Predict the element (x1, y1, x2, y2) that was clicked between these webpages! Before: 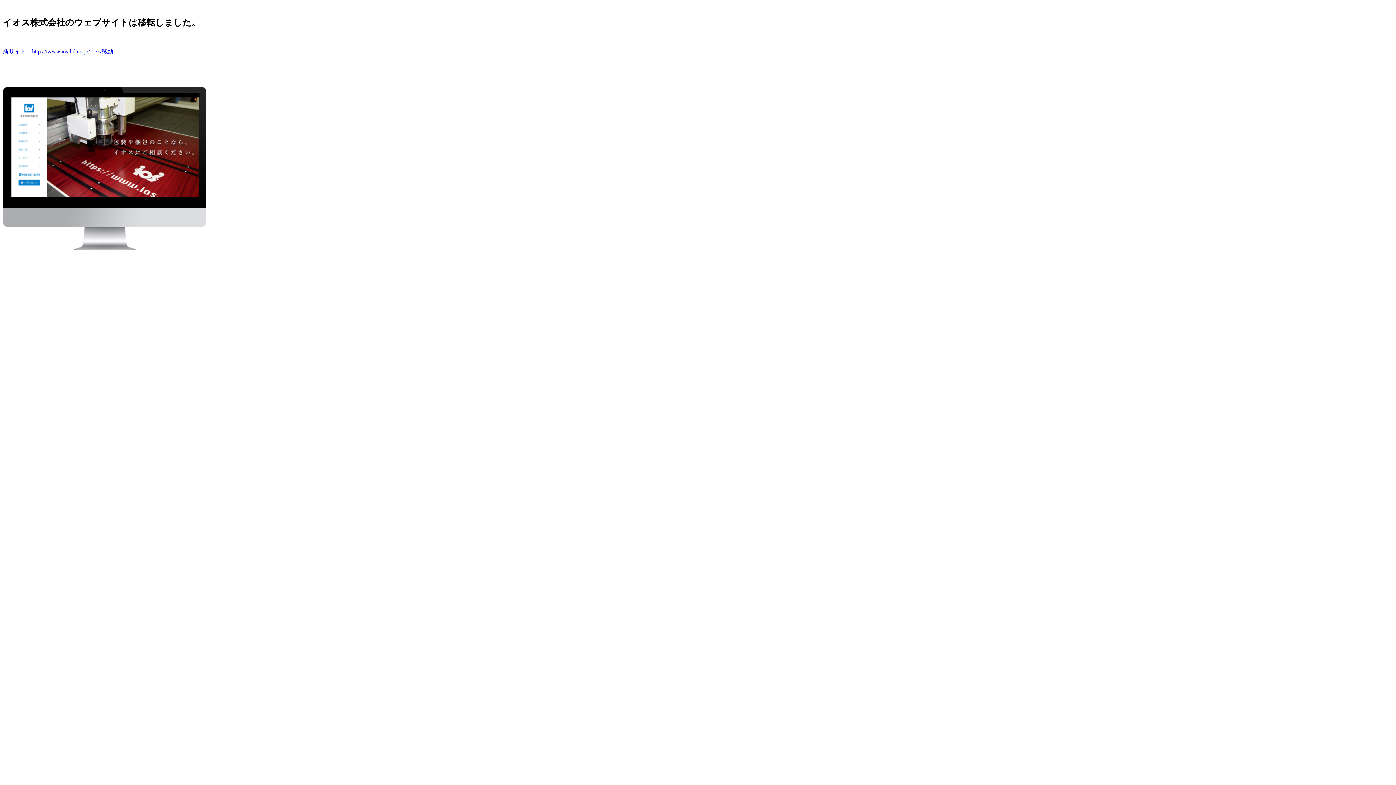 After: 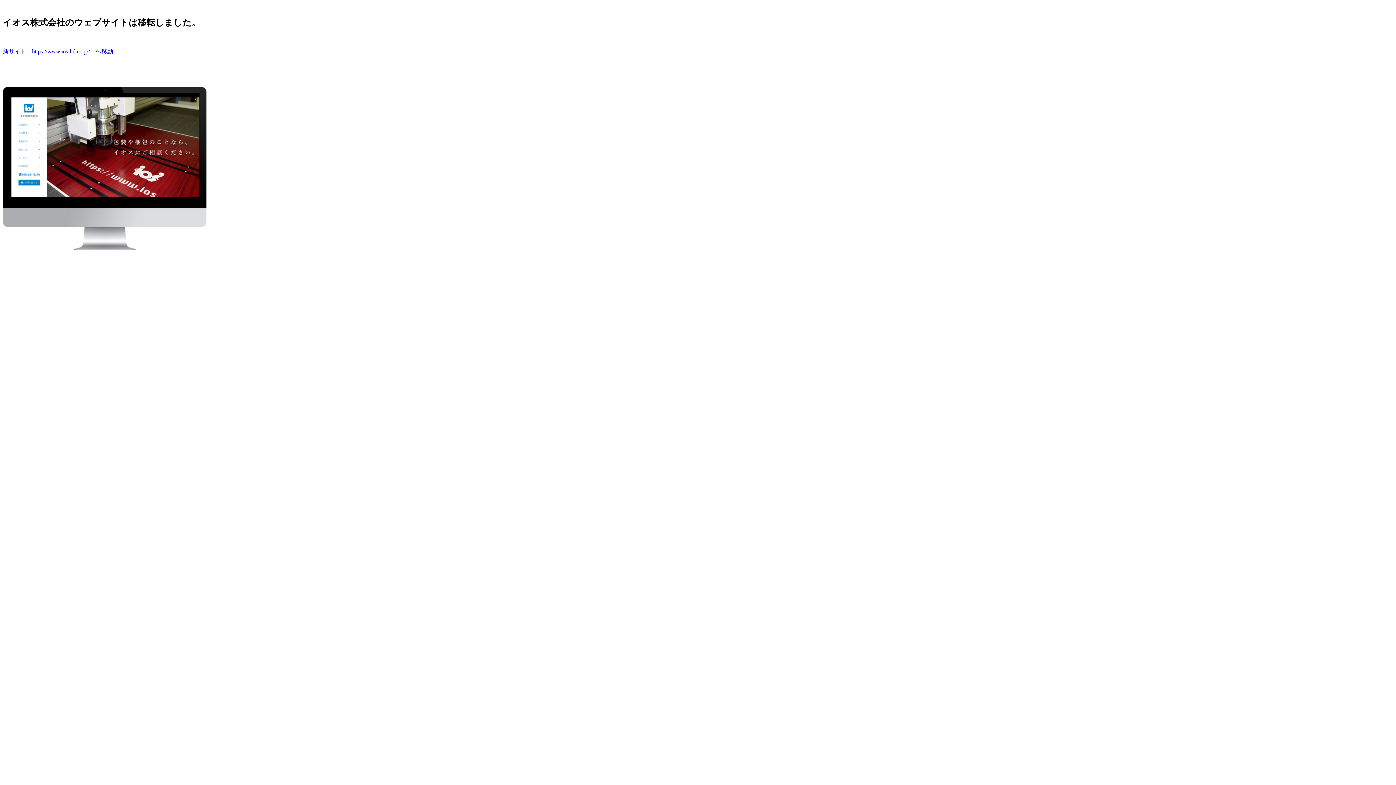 Action: label: 新サイト「https://www.ios-ltd.co.jp/」へ移動 bbox: (2, 48, 113, 54)